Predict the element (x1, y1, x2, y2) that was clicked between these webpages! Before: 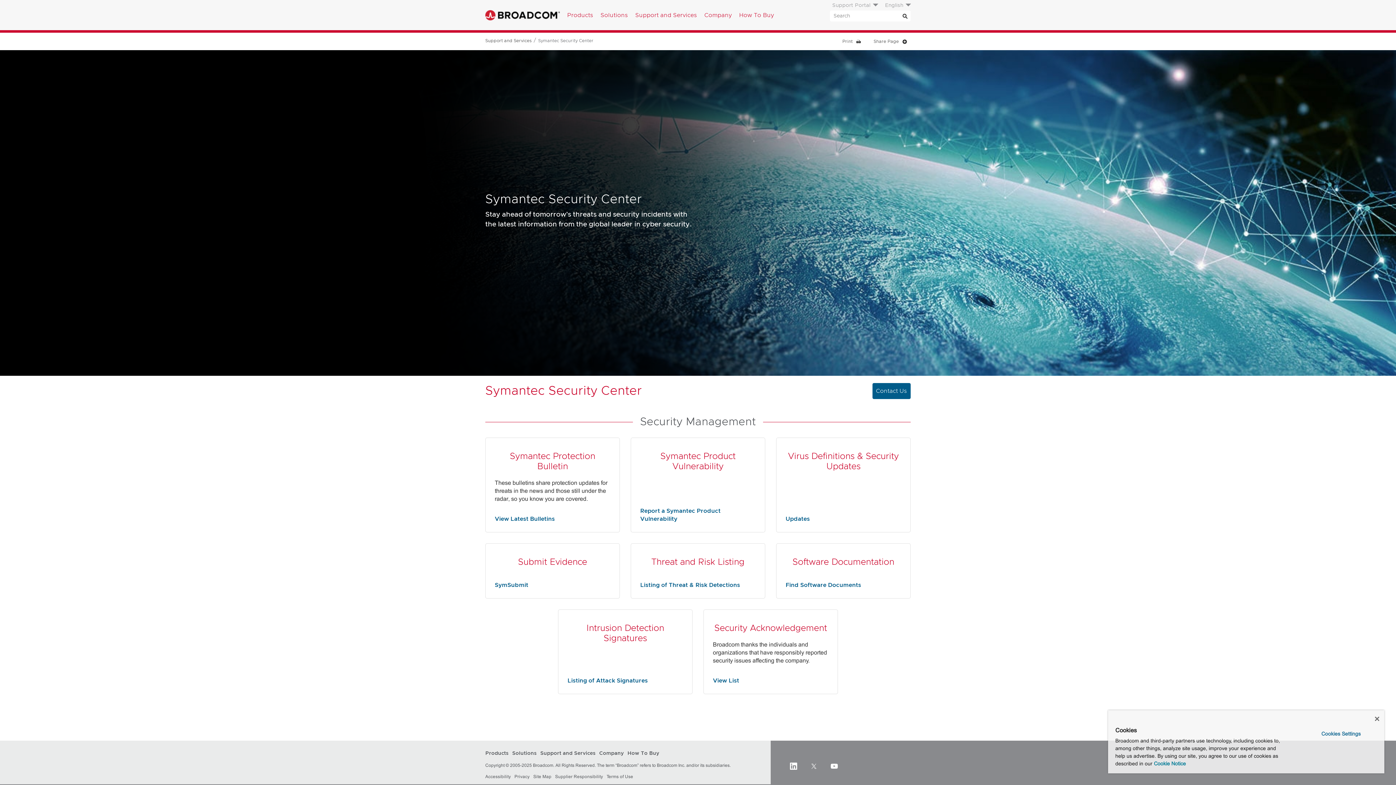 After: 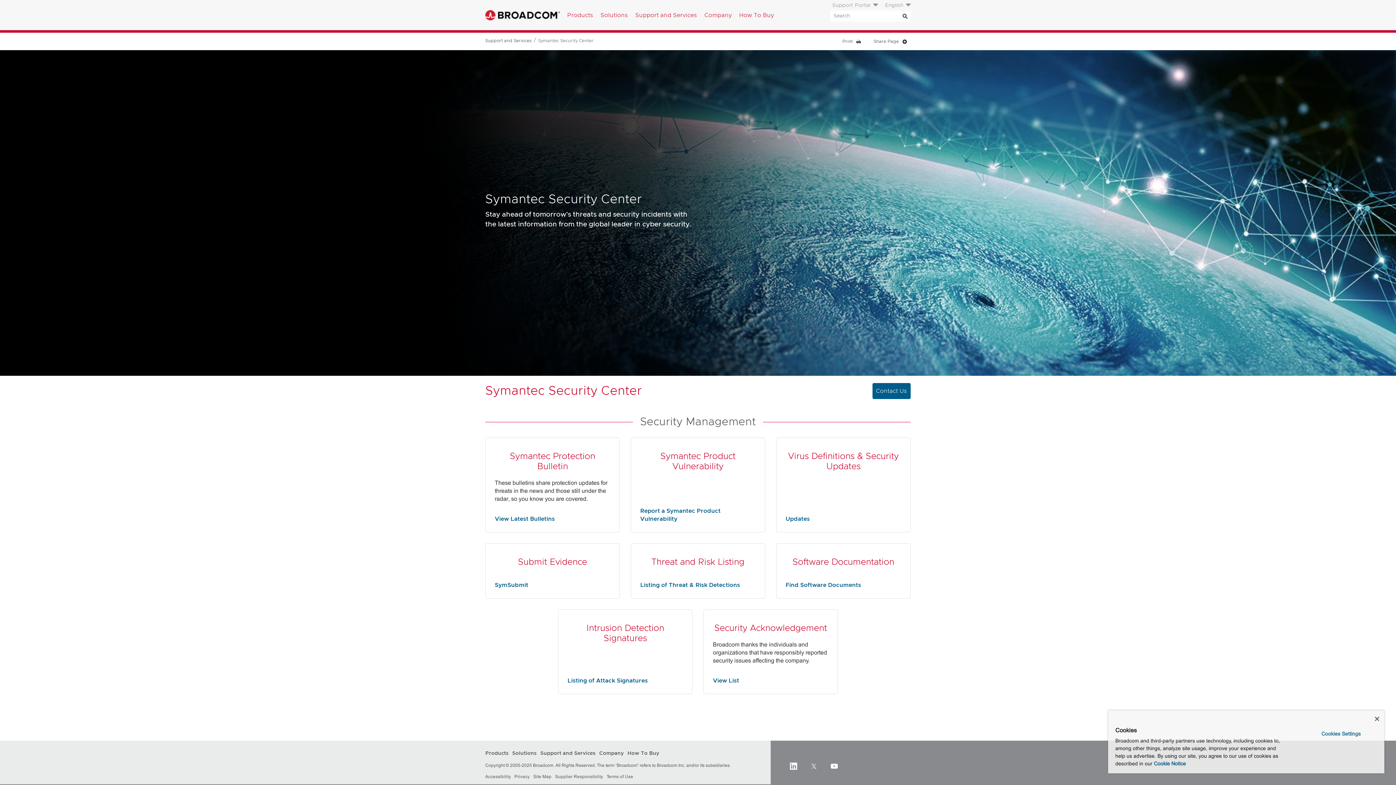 Action: label: Print bbox: (838, 36, 864, 46)